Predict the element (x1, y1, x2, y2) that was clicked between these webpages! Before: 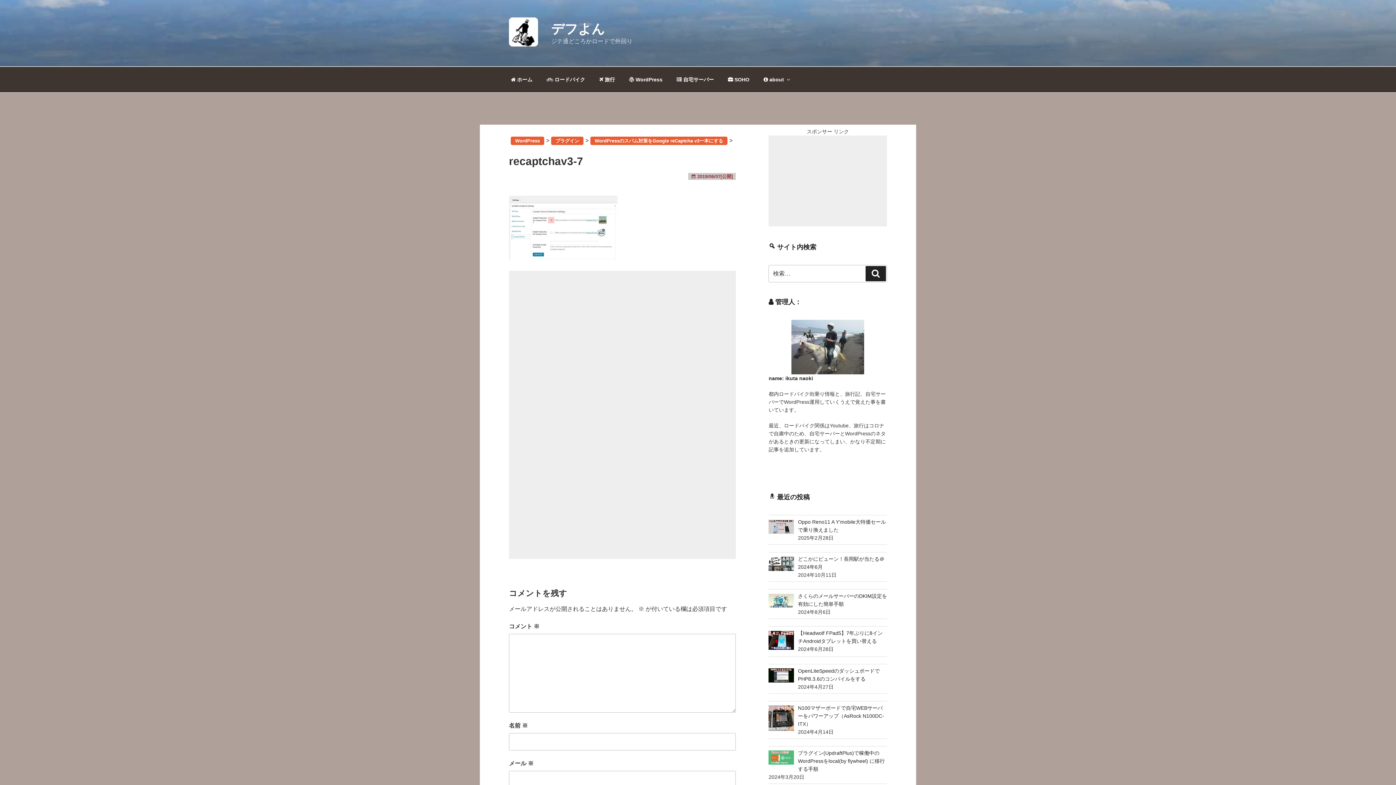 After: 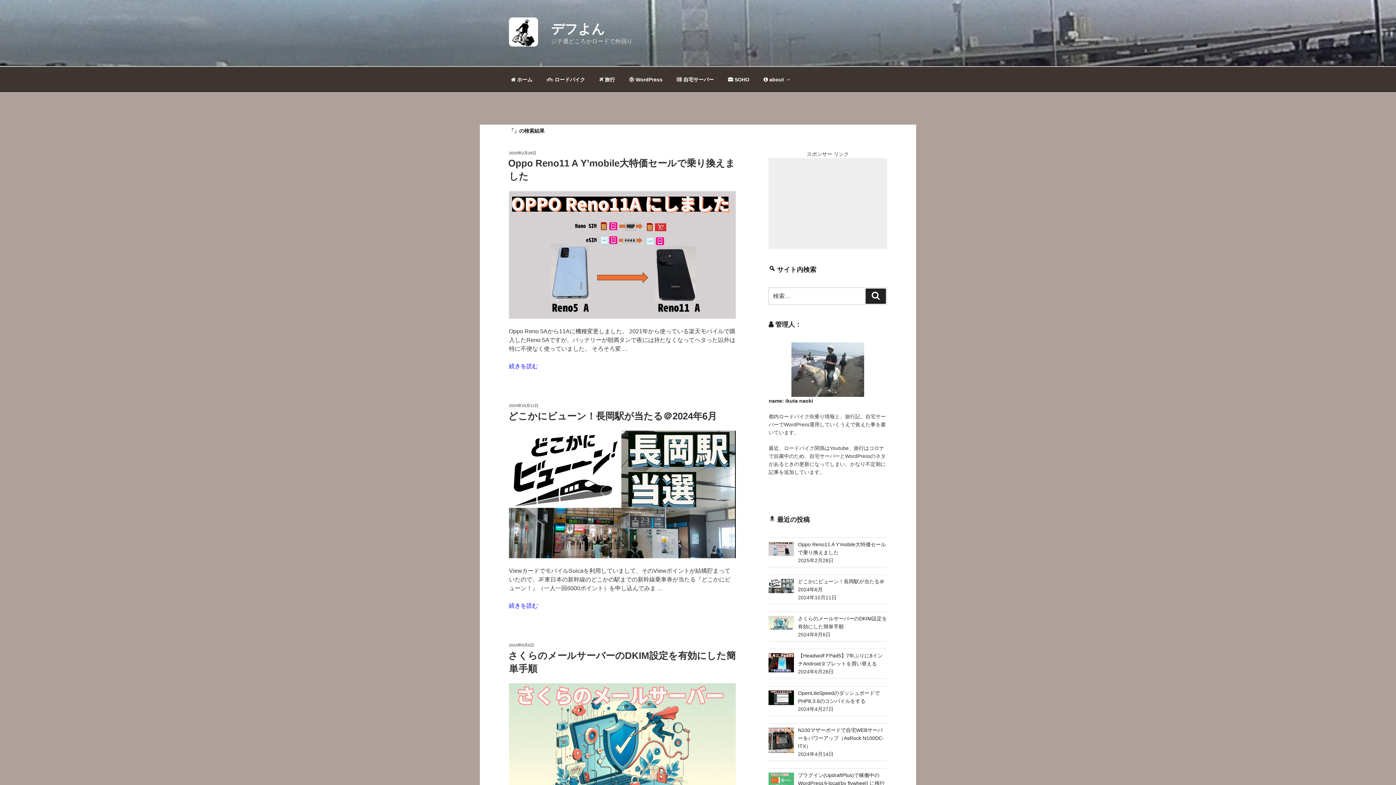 Action: label: 検索 bbox: (865, 266, 886, 281)